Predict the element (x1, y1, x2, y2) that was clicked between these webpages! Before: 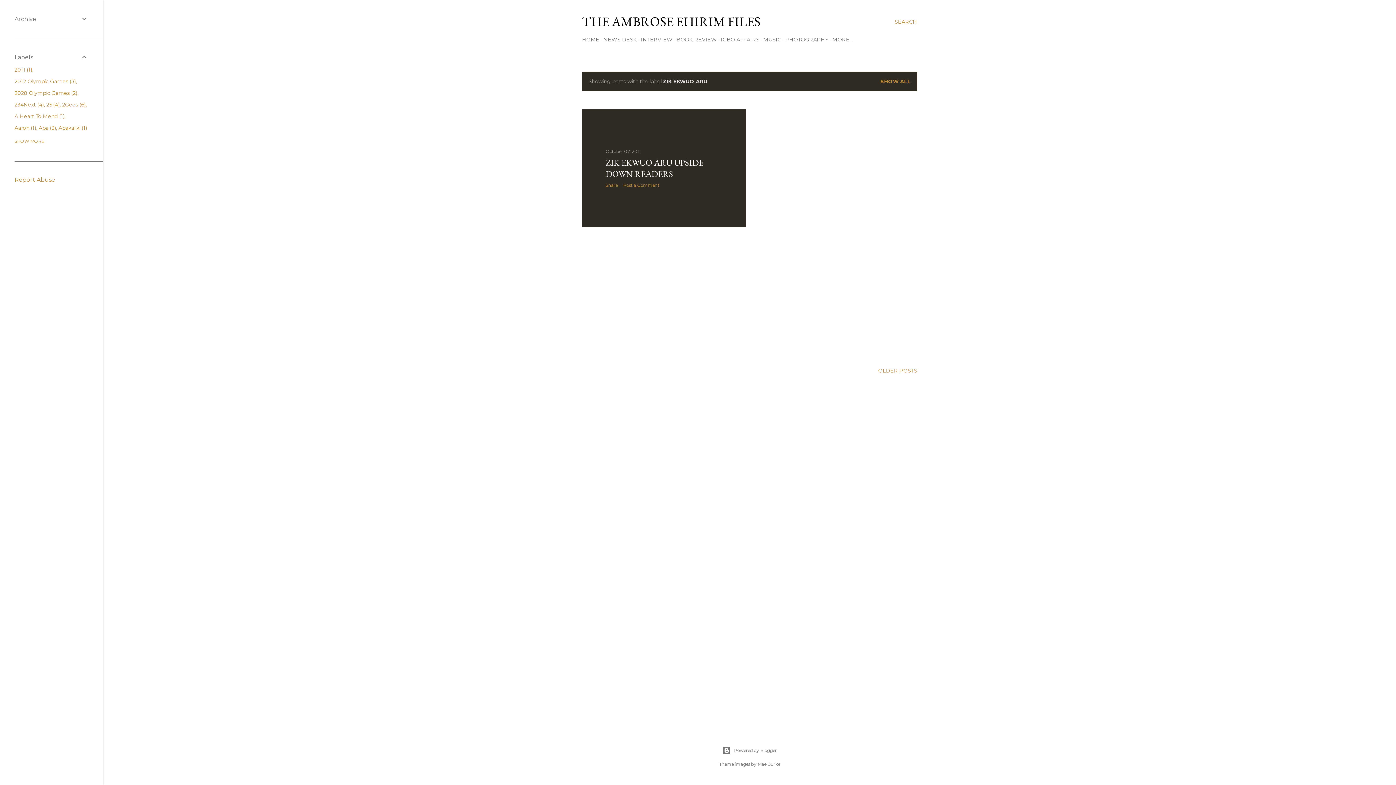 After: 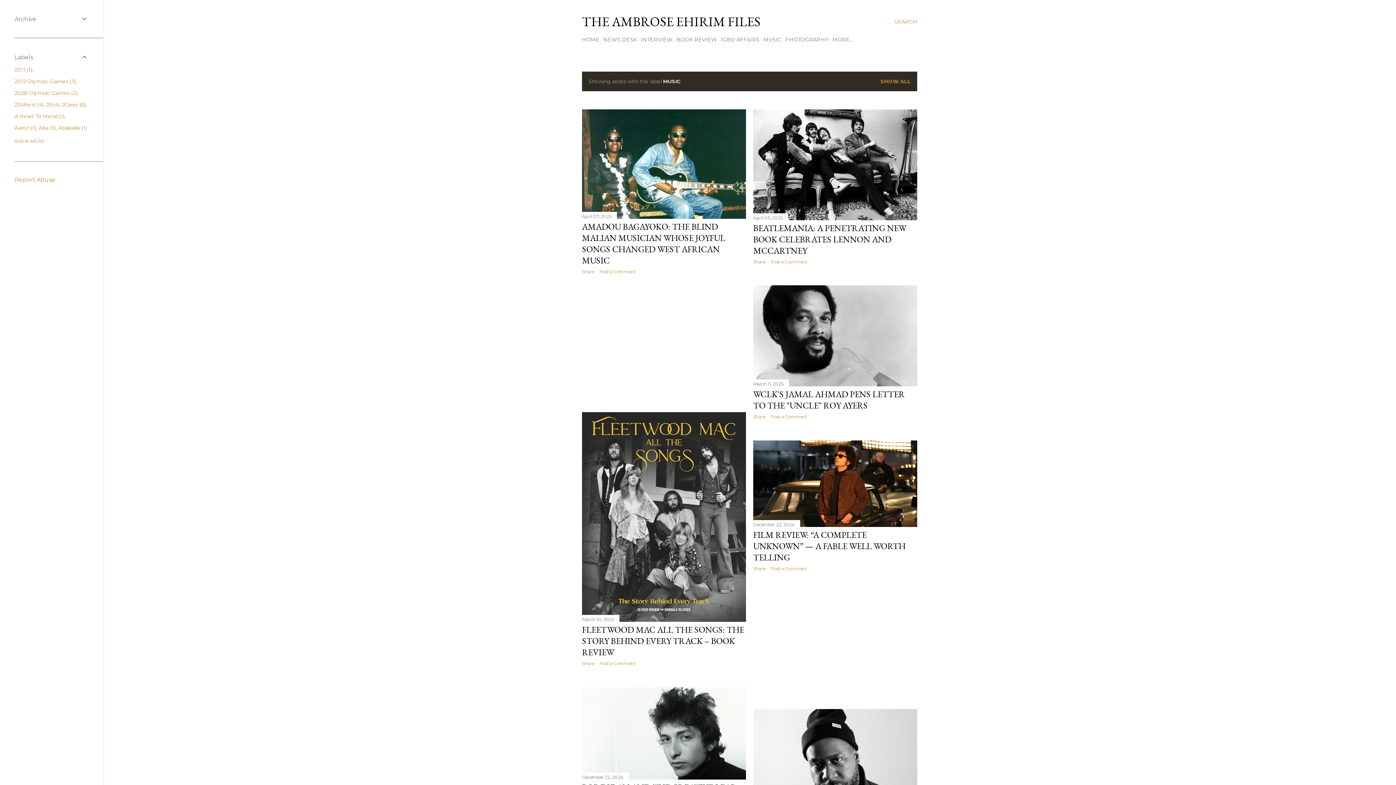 Action: bbox: (763, 36, 781, 42) label: MUSIC